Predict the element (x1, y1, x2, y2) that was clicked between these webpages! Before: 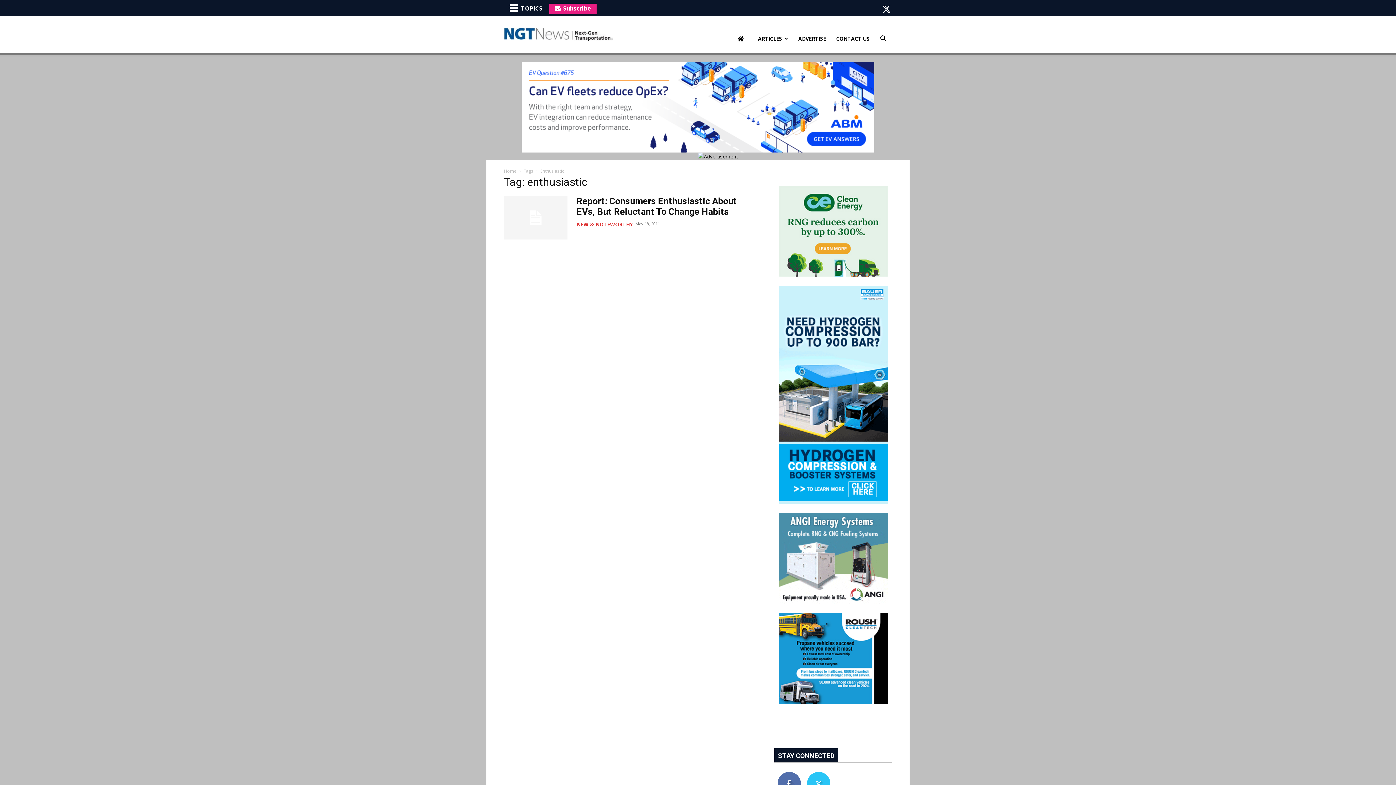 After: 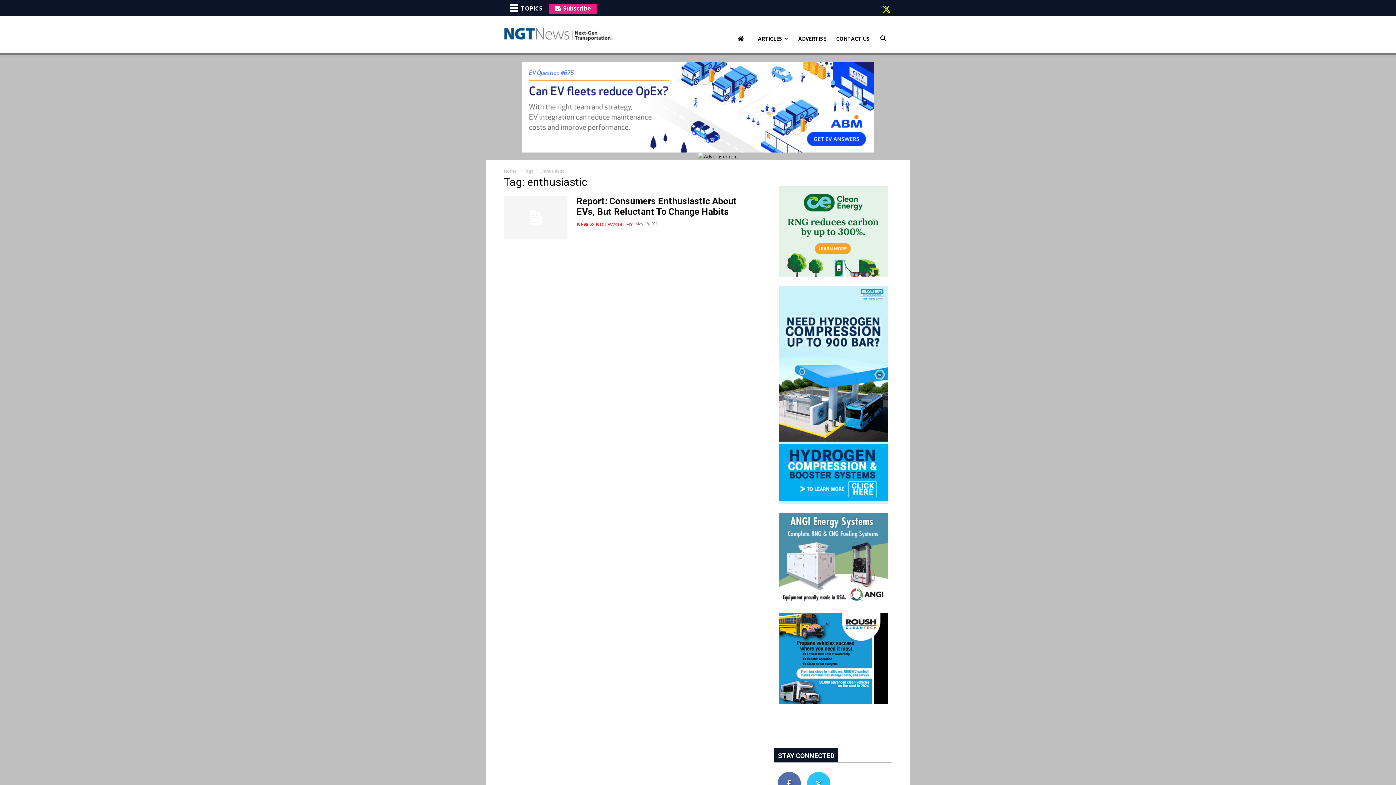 Action: bbox: (881, 1, 892, 12)